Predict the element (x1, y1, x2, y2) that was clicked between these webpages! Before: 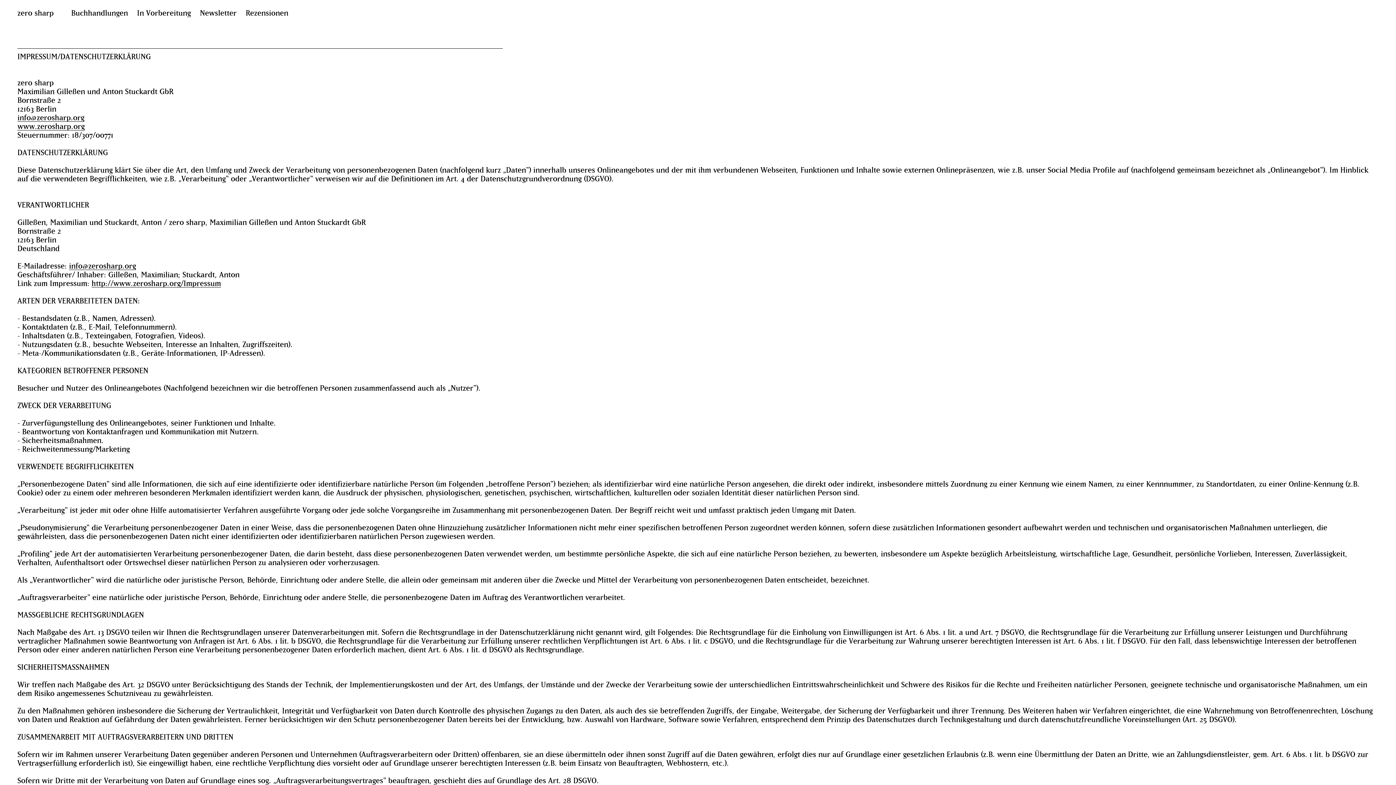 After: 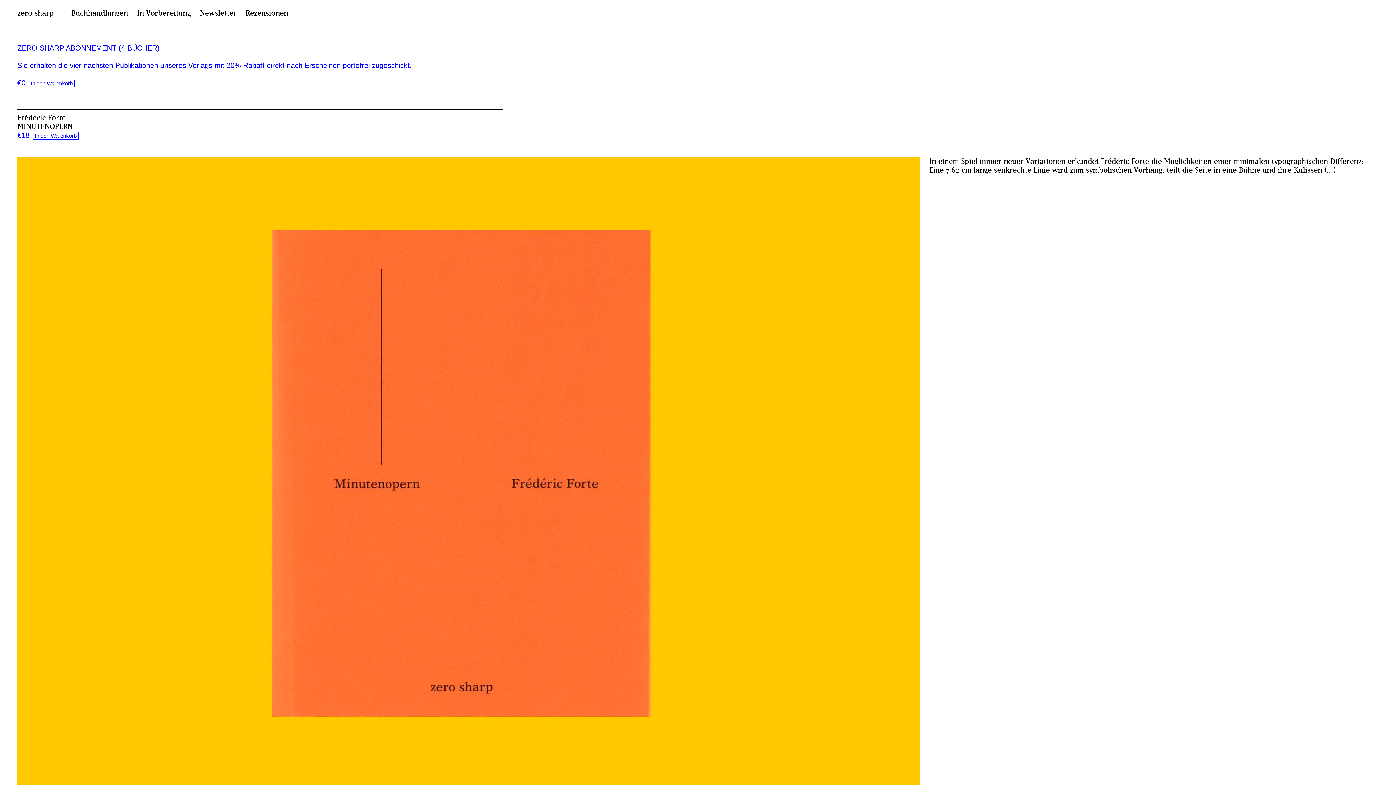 Action: bbox: (17, 8, 53, 17) label: zero sharp